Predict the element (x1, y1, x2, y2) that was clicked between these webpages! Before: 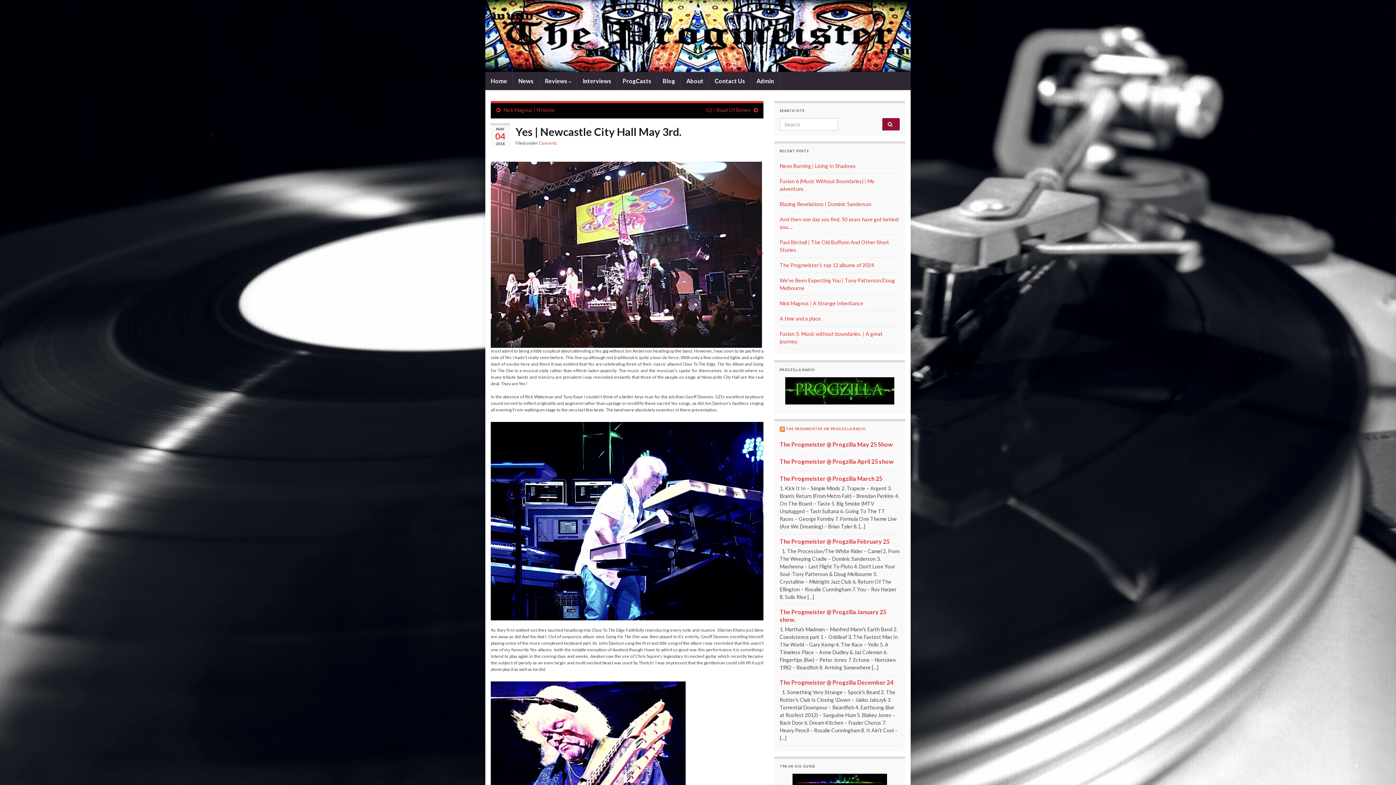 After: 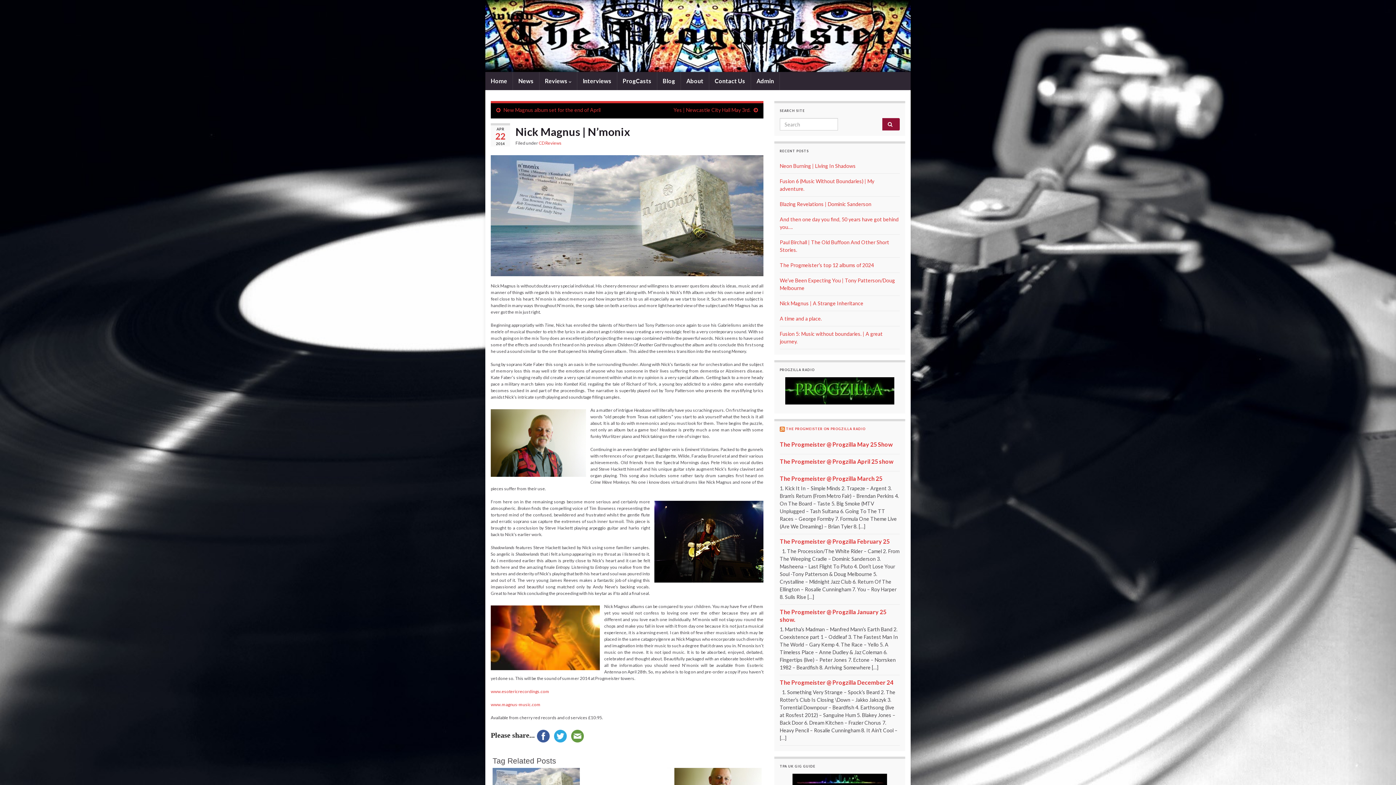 Action: bbox: (503, 106, 554, 113) label: Nick Magnus | N’monix